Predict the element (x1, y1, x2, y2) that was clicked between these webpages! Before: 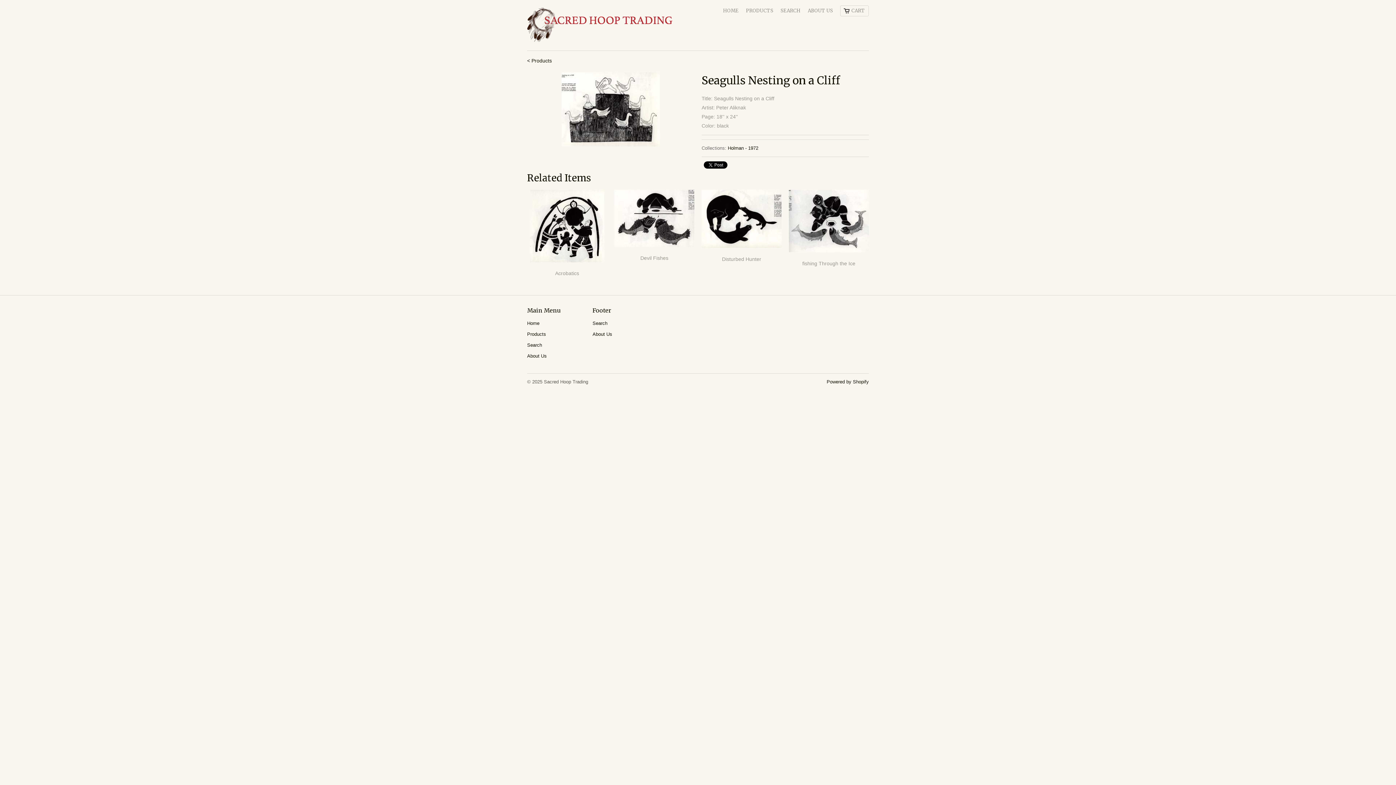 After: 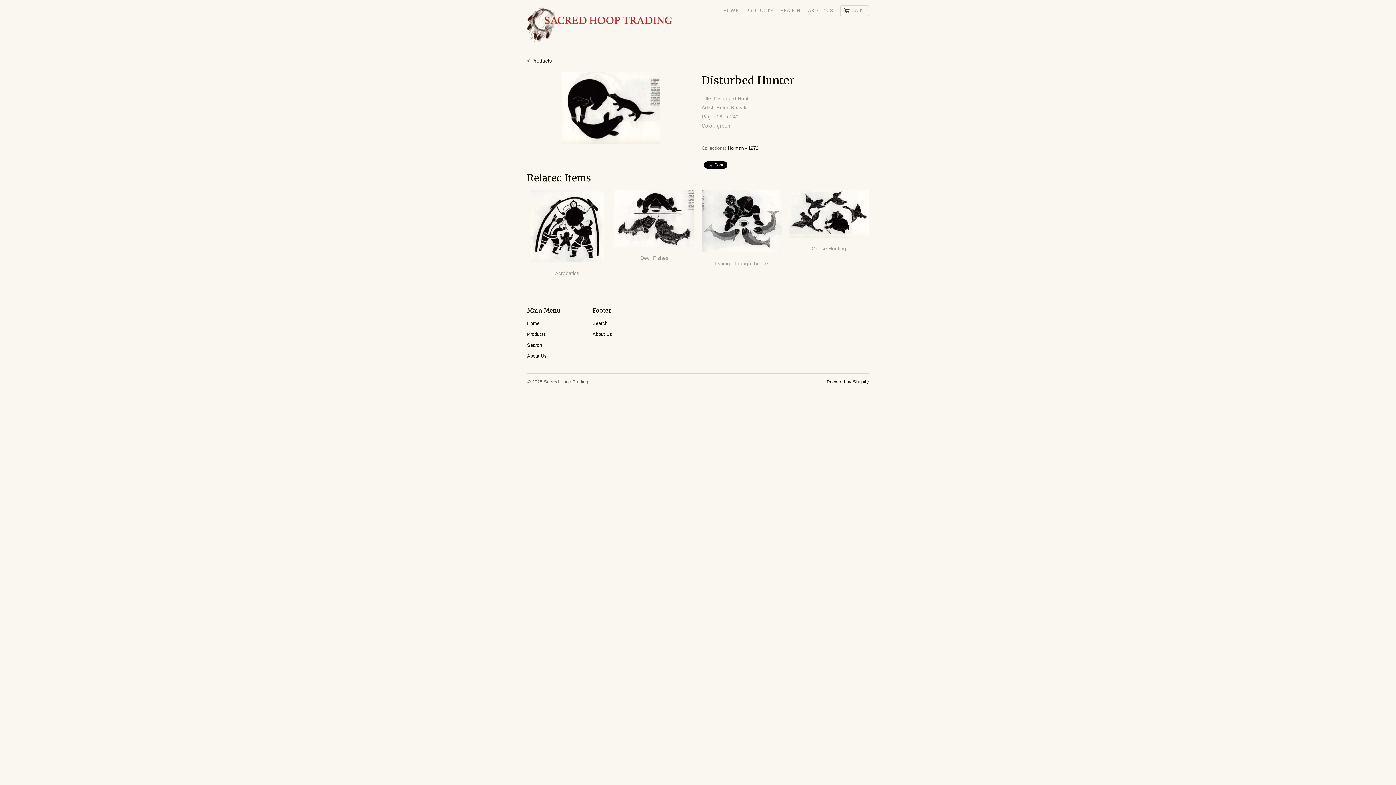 Action: bbox: (701, 189, 781, 266) label: Disturbed Hunter